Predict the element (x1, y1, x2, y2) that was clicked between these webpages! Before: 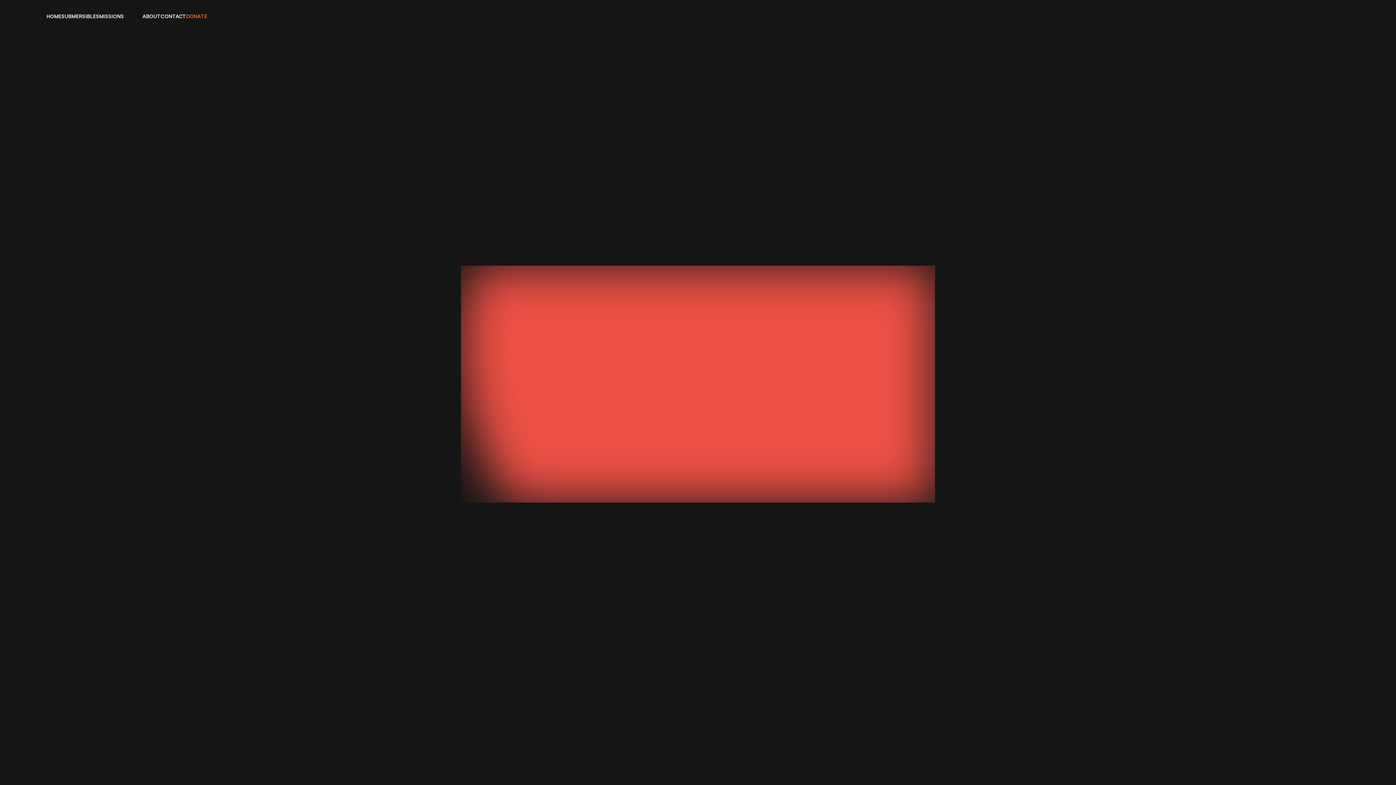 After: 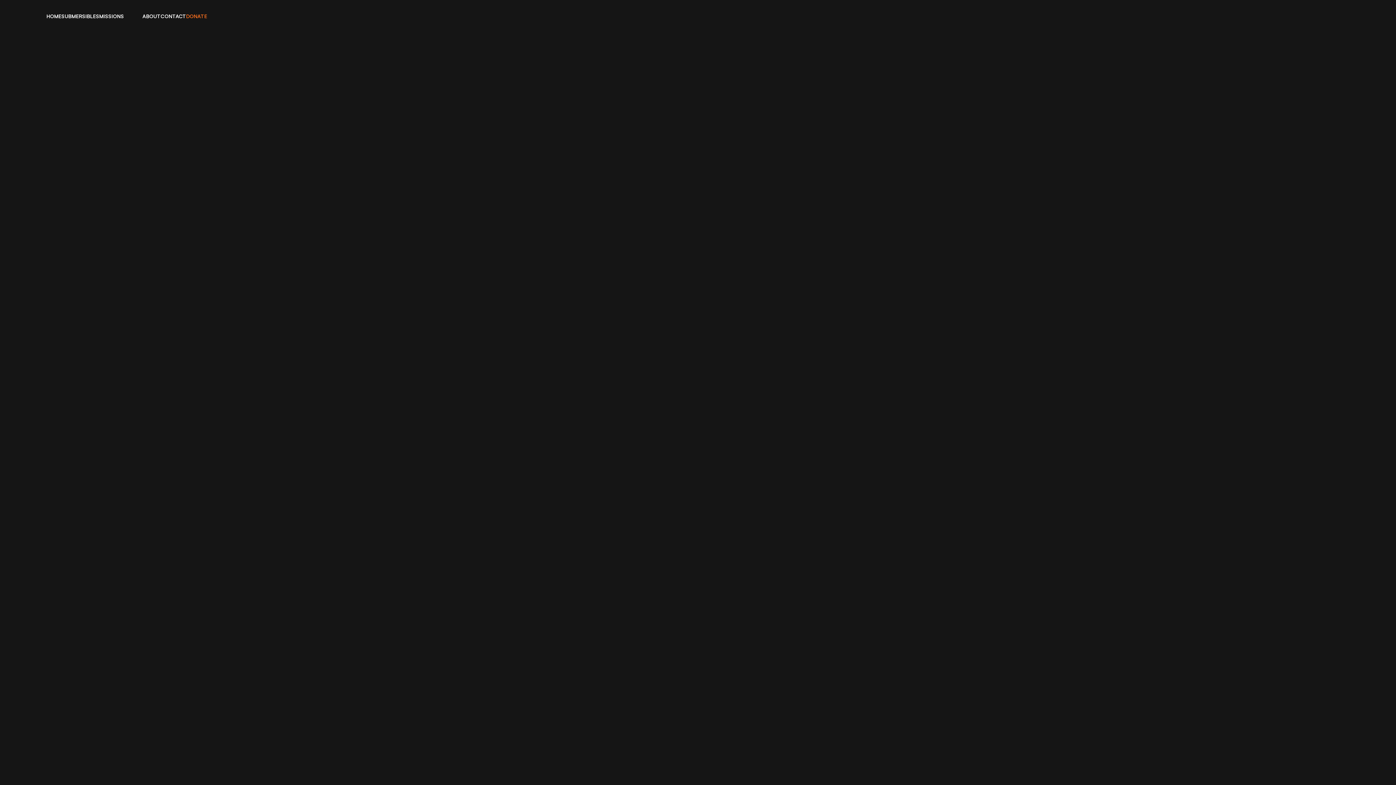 Action: bbox: (160, 3, 186, 28) label: CONTACT